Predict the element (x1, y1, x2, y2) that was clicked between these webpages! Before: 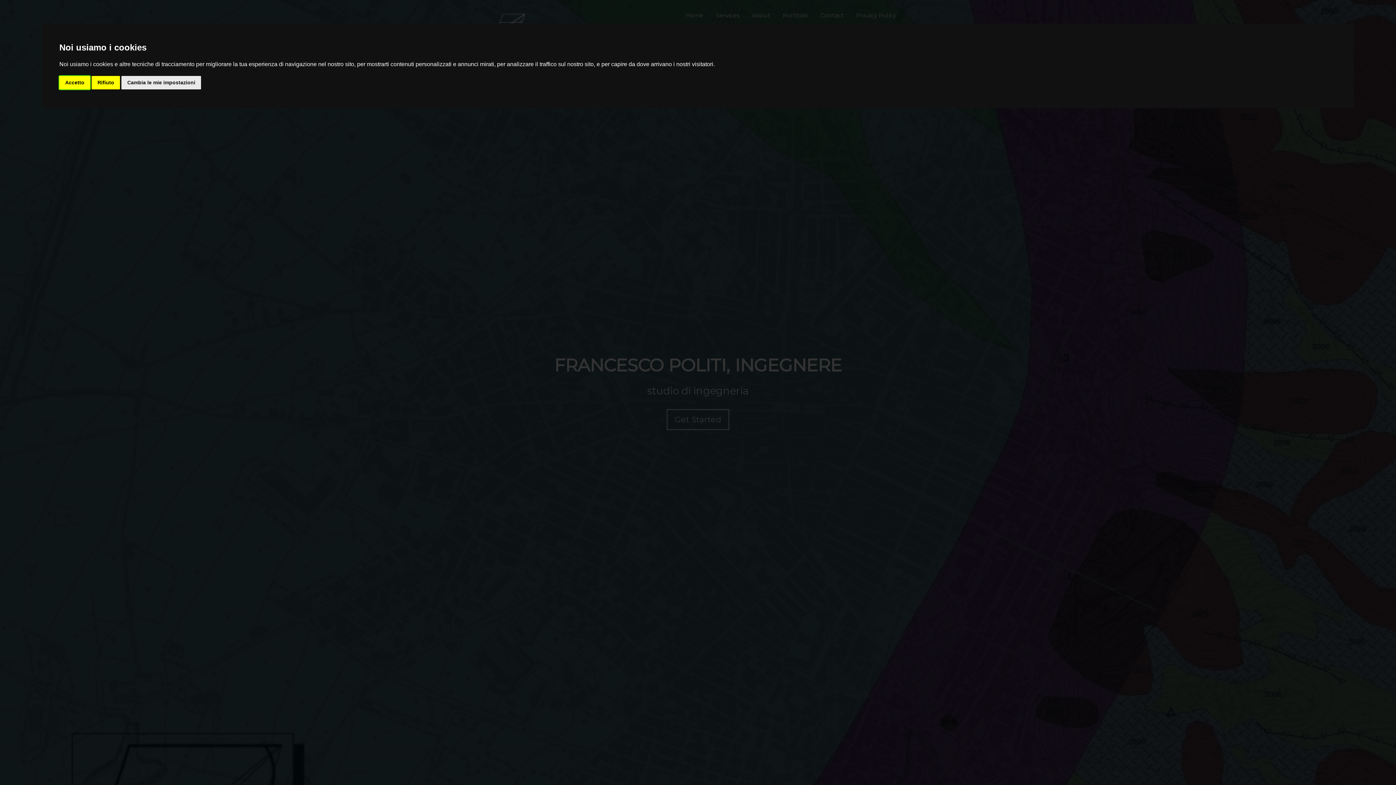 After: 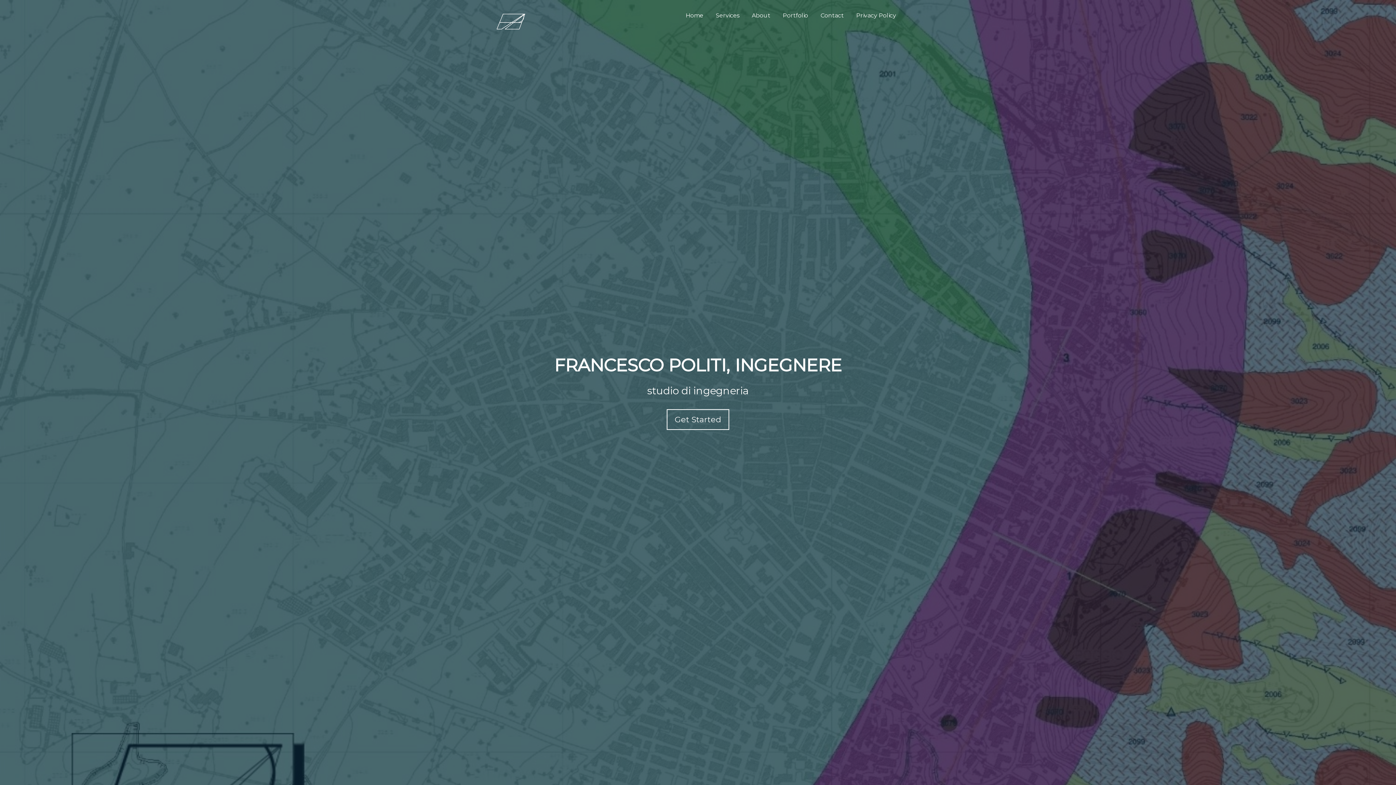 Action: label: Accetto bbox: (59, 75, 90, 89)